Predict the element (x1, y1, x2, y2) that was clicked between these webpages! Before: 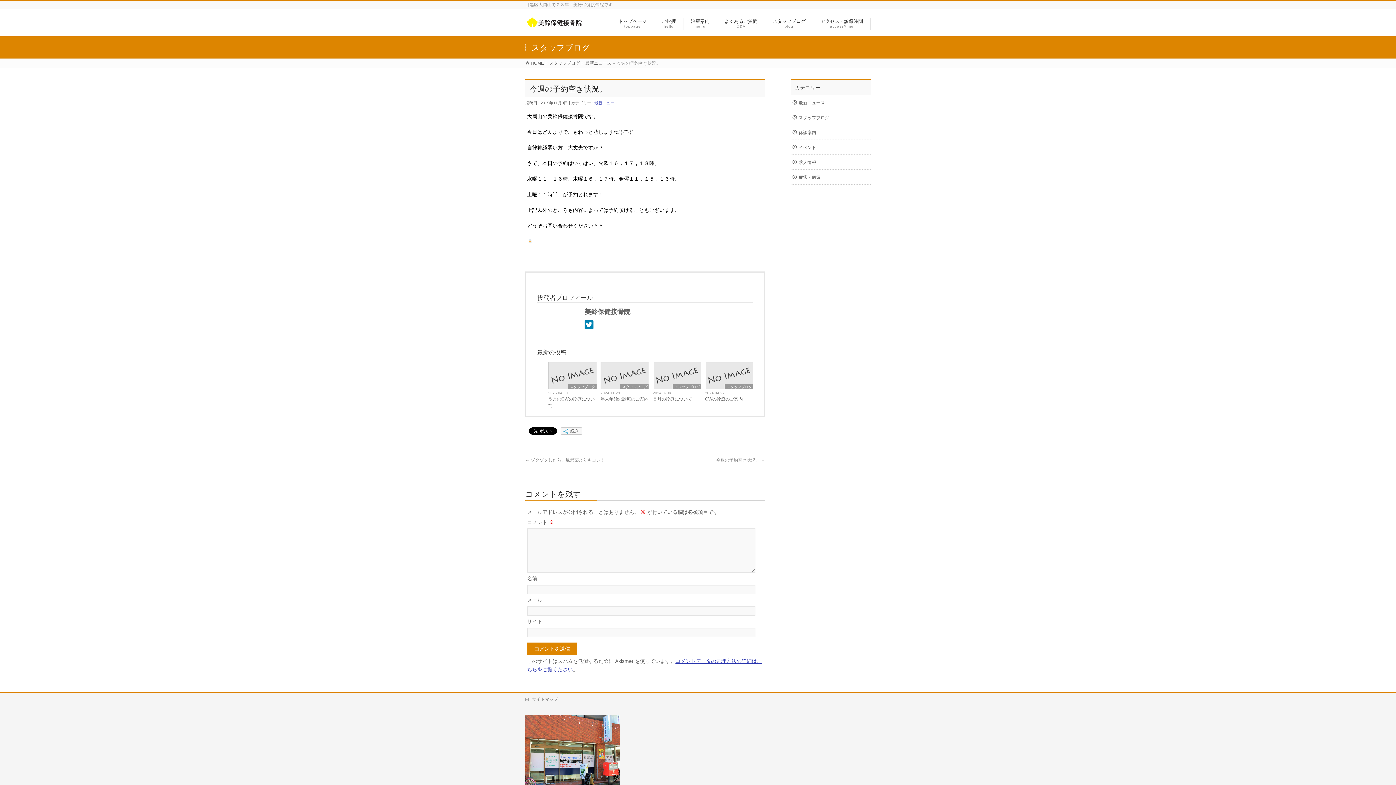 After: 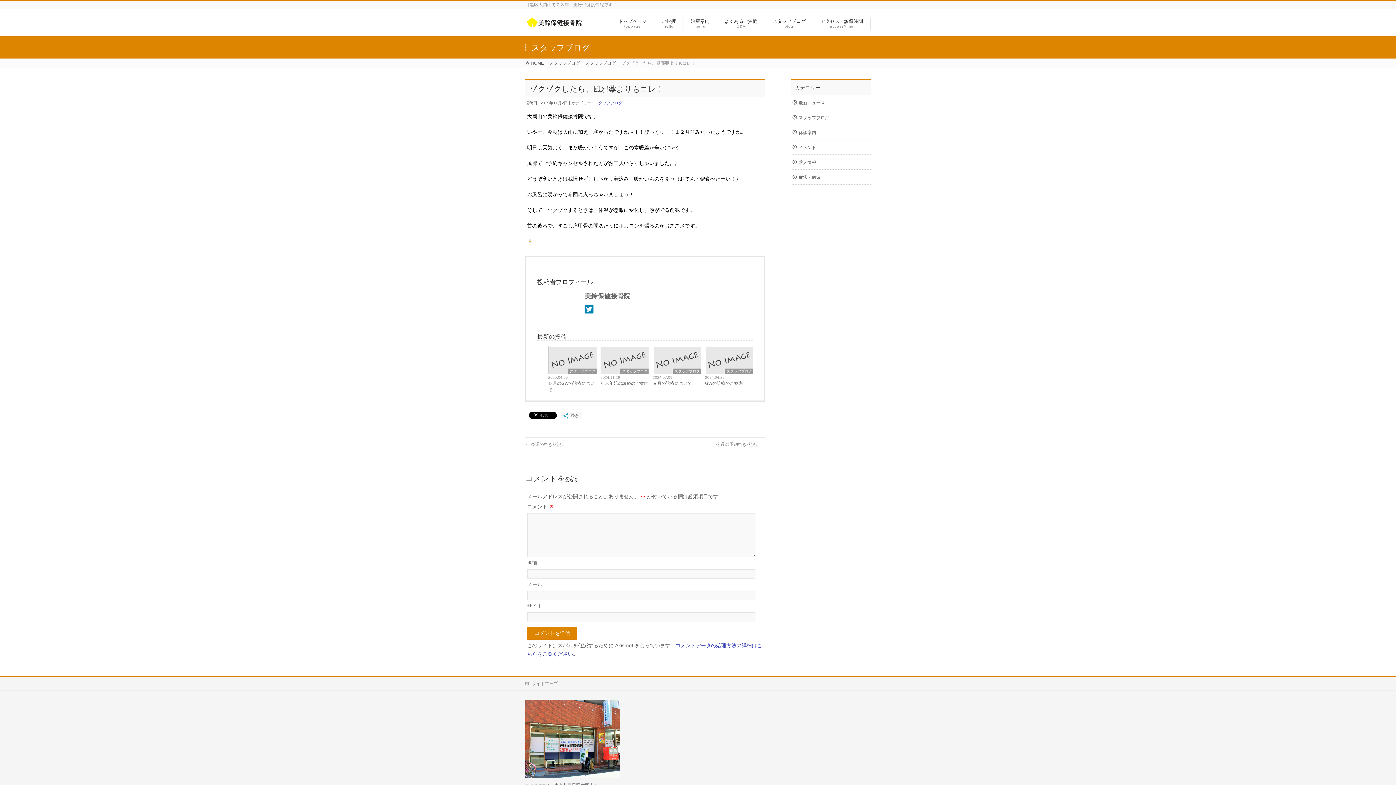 Action: bbox: (525, 457, 605, 462) label: ← ゾクゾクしたら、風邪薬よりもコレ！